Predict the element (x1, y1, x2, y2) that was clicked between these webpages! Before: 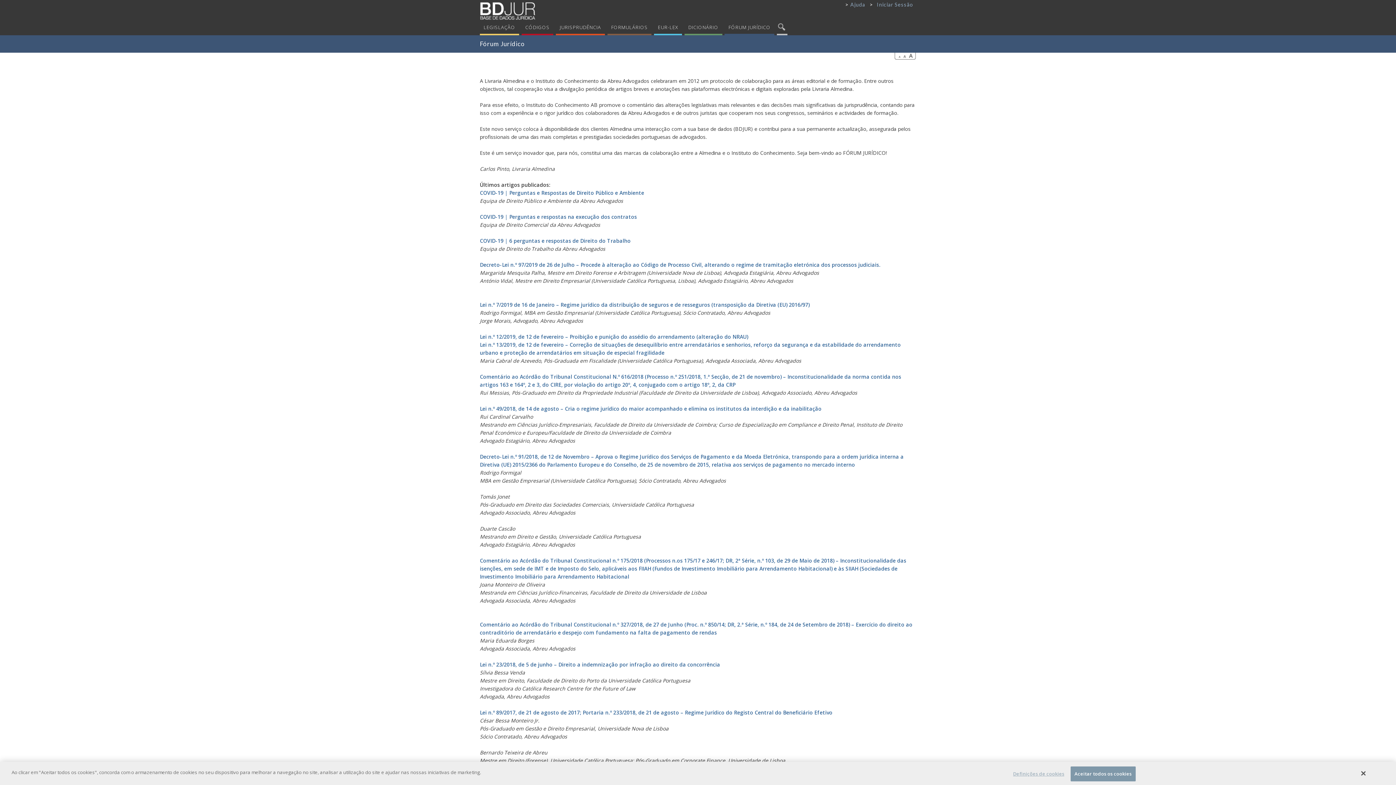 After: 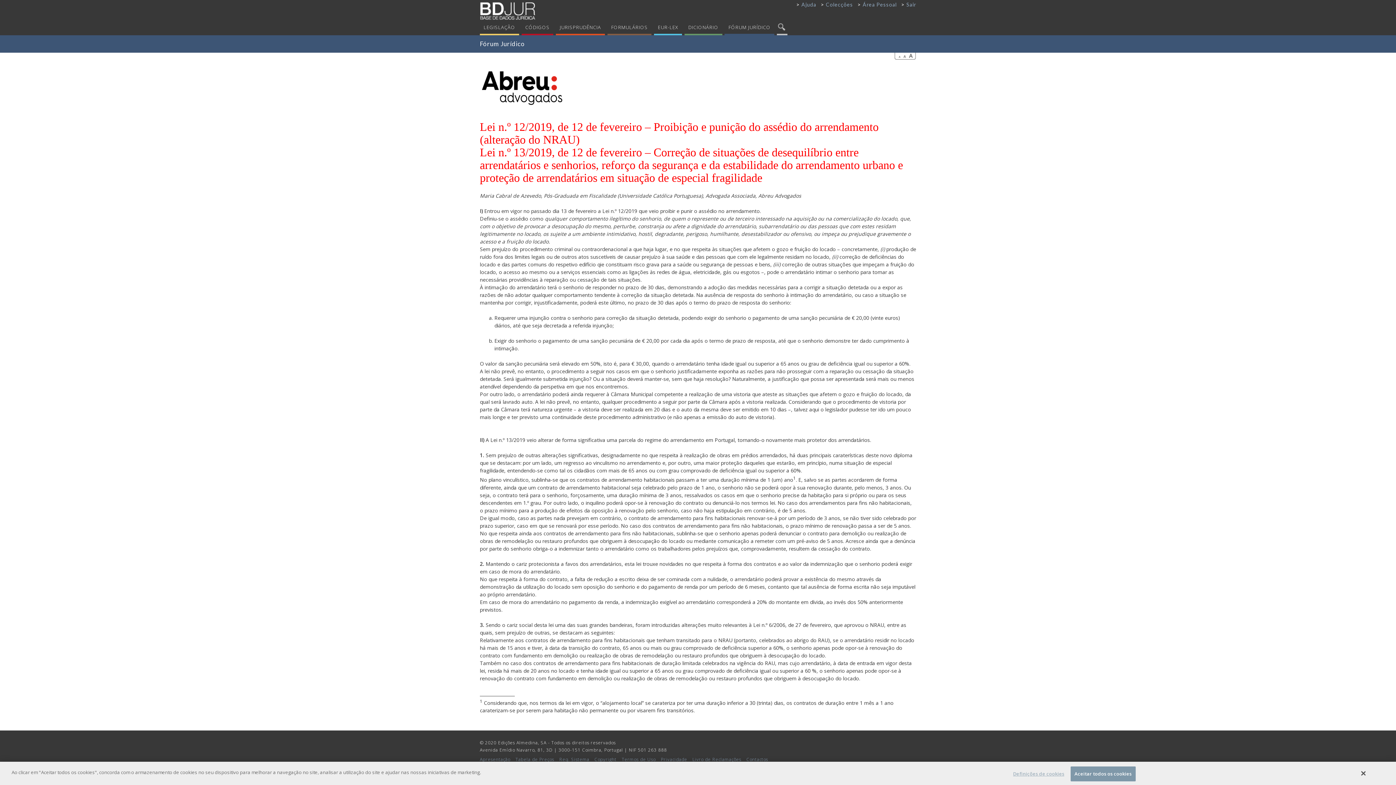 Action: label: Lei n.º 12/2019, de 12 de fevereiro – Proibição e punição do assédio do arrendamento (alteração do NRAU)
Lei n.º 13/2019, de 12 de fevereiro – Correção de situações de desequilíbrio entre arrendatários e senhorios, reforço da segurança e da estabilidade do arrendamento urbano e proteção de arrendatários em situação de especial fragilidade bbox: (480, 333, 901, 356)